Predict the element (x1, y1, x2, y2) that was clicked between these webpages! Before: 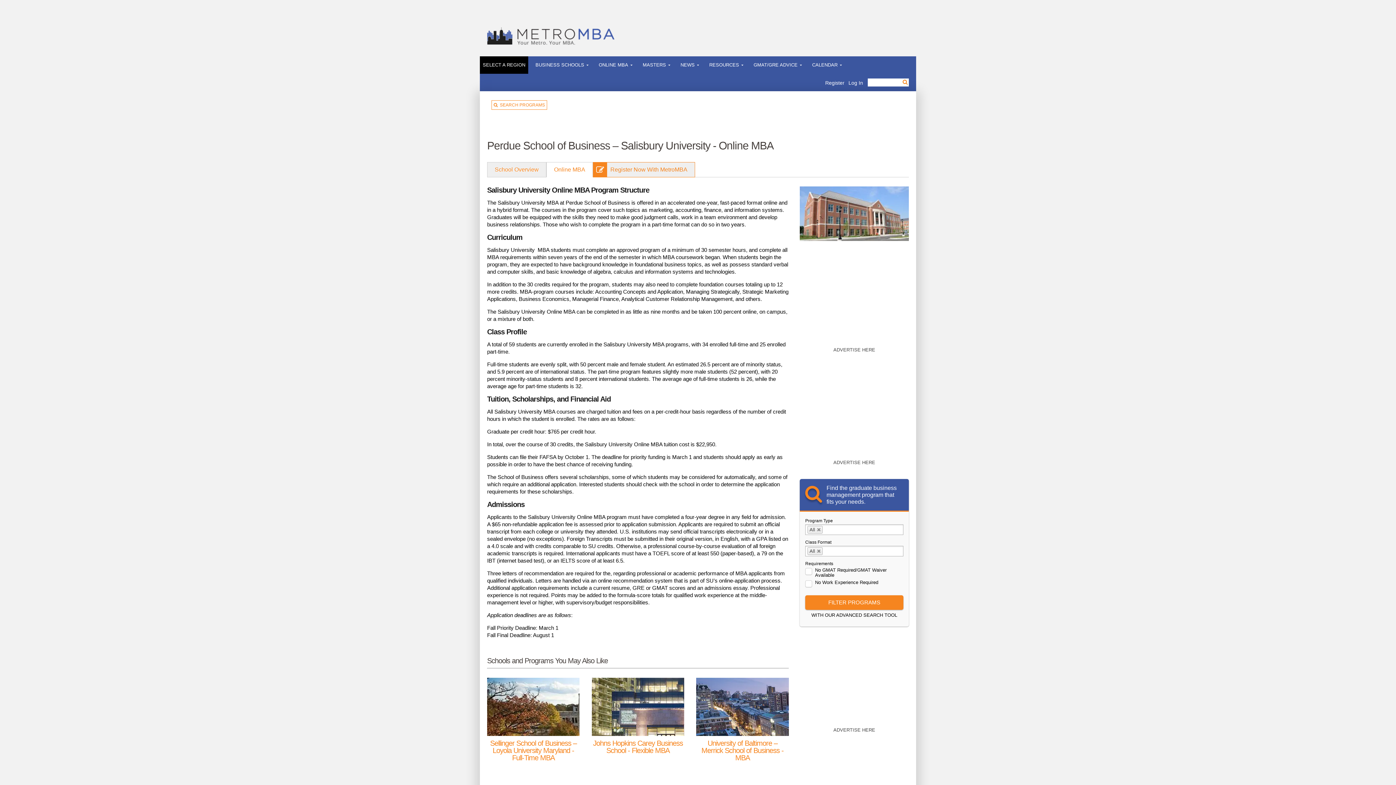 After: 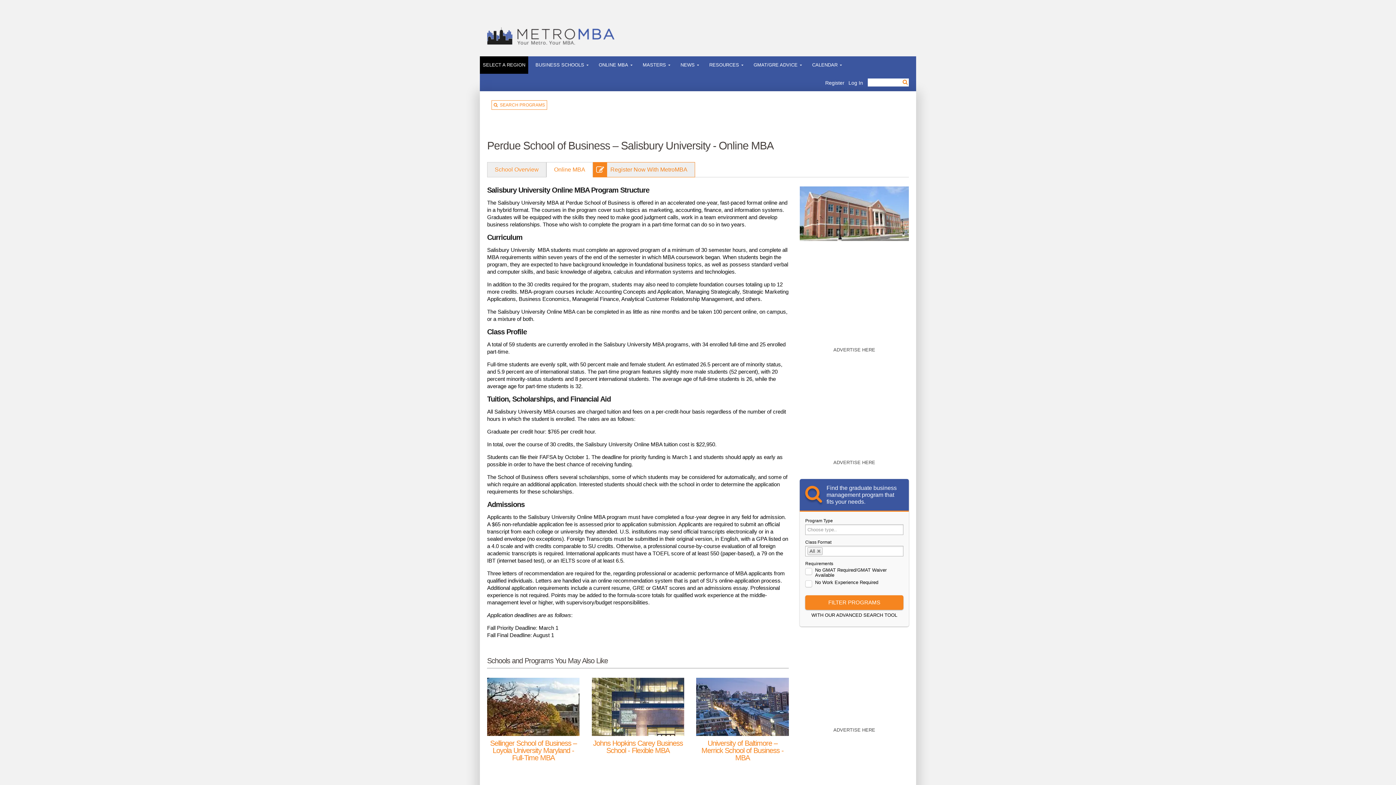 Action: bbox: (817, 528, 821, 532)